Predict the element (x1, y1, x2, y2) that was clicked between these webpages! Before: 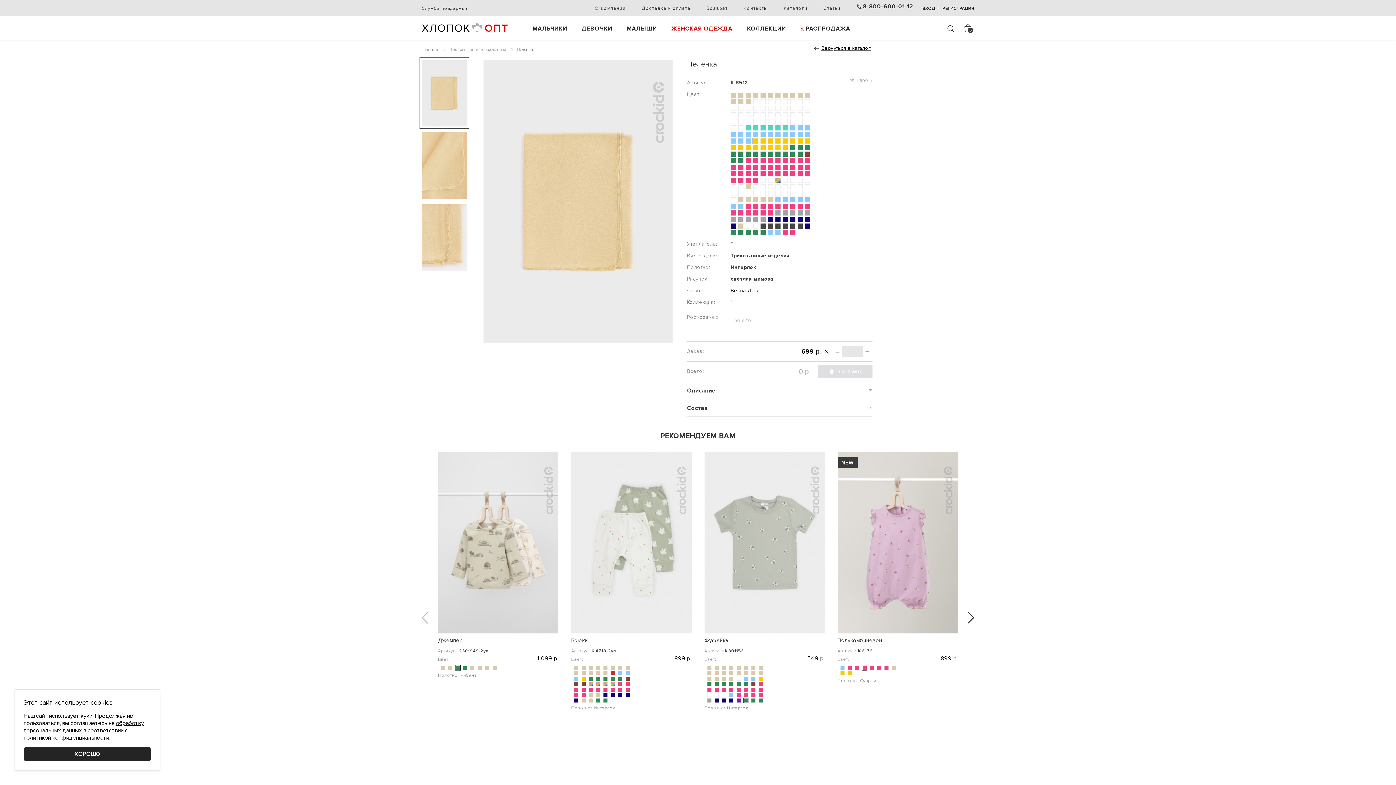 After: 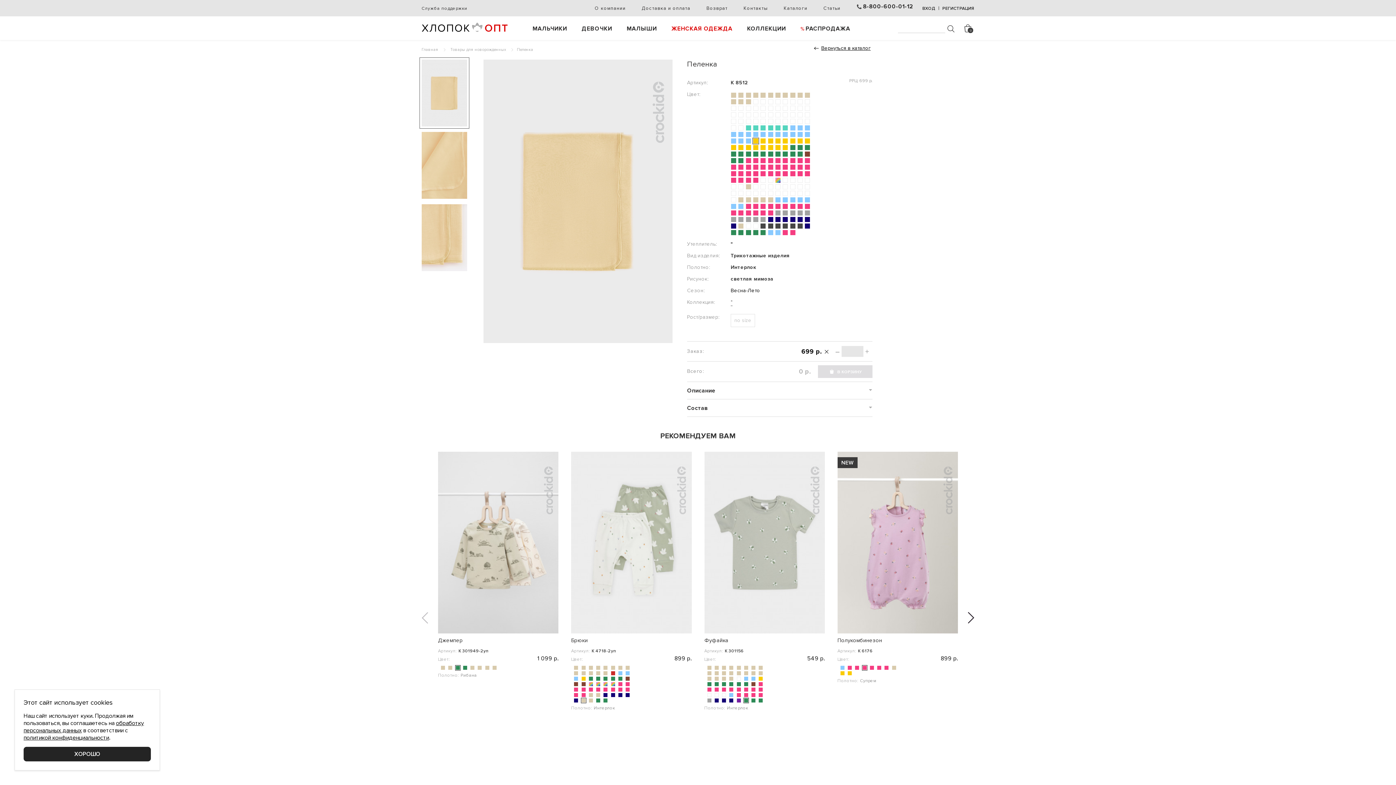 Action: bbox: (738, 151, 743, 156)